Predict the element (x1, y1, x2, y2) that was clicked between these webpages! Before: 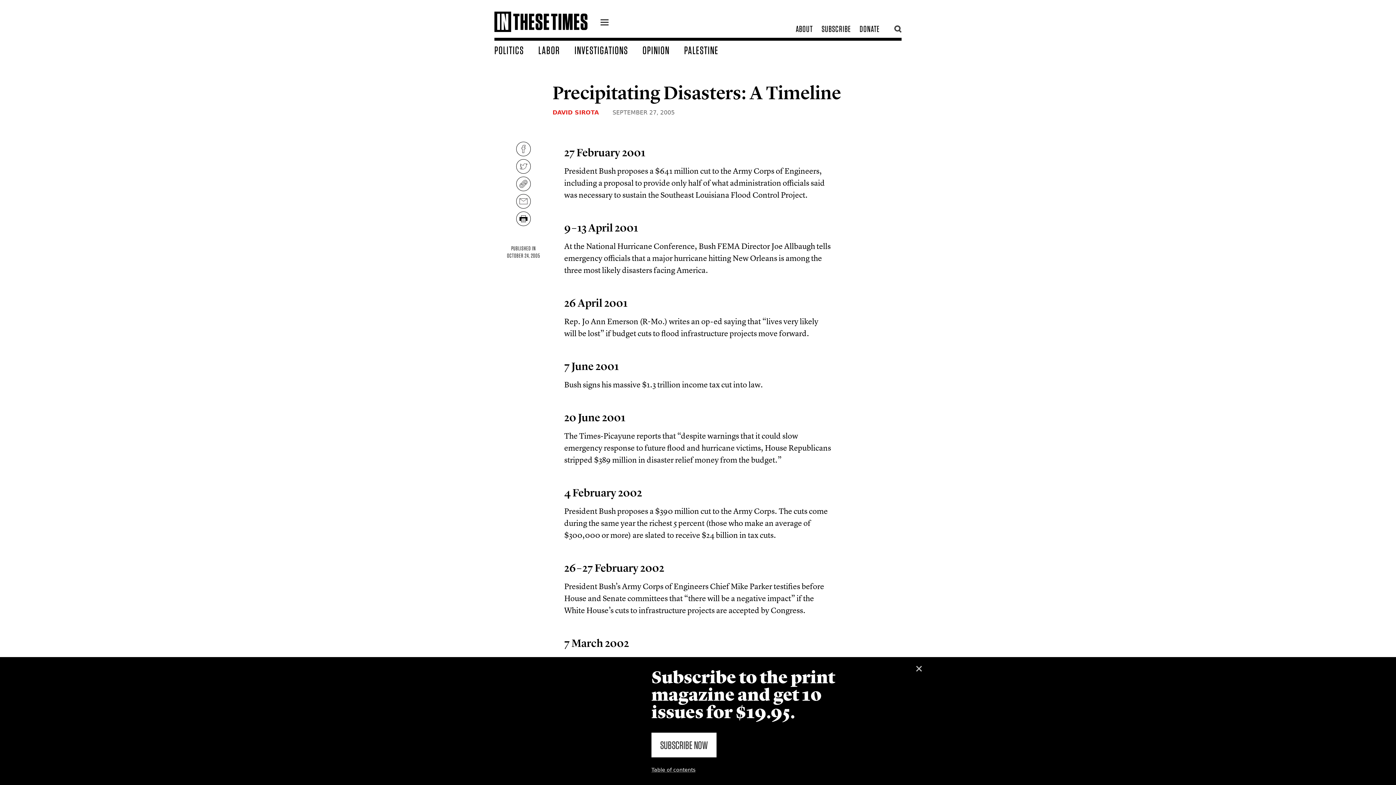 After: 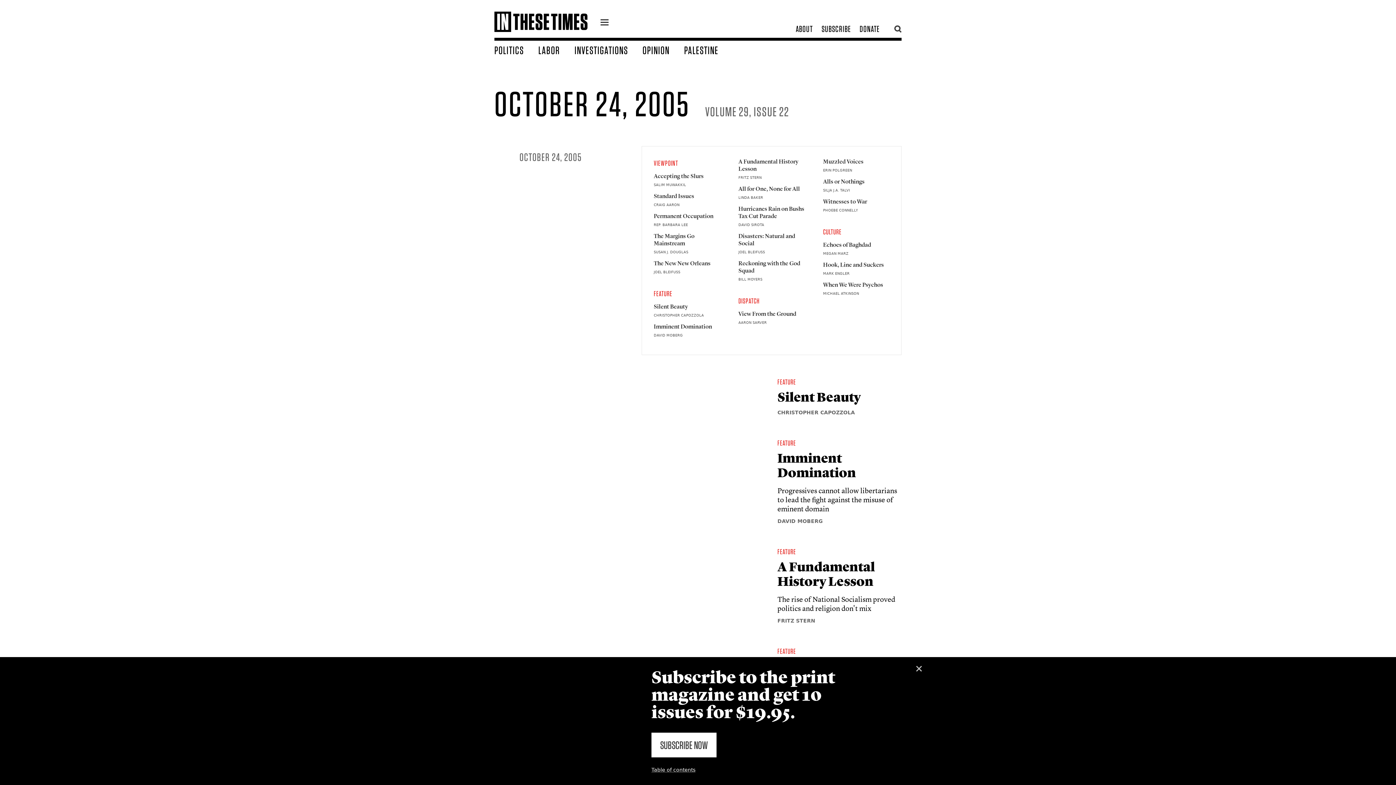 Action: bbox: (506, 245, 541, 259) label: PUBLISHED IN
OCTOBER 24, 2005